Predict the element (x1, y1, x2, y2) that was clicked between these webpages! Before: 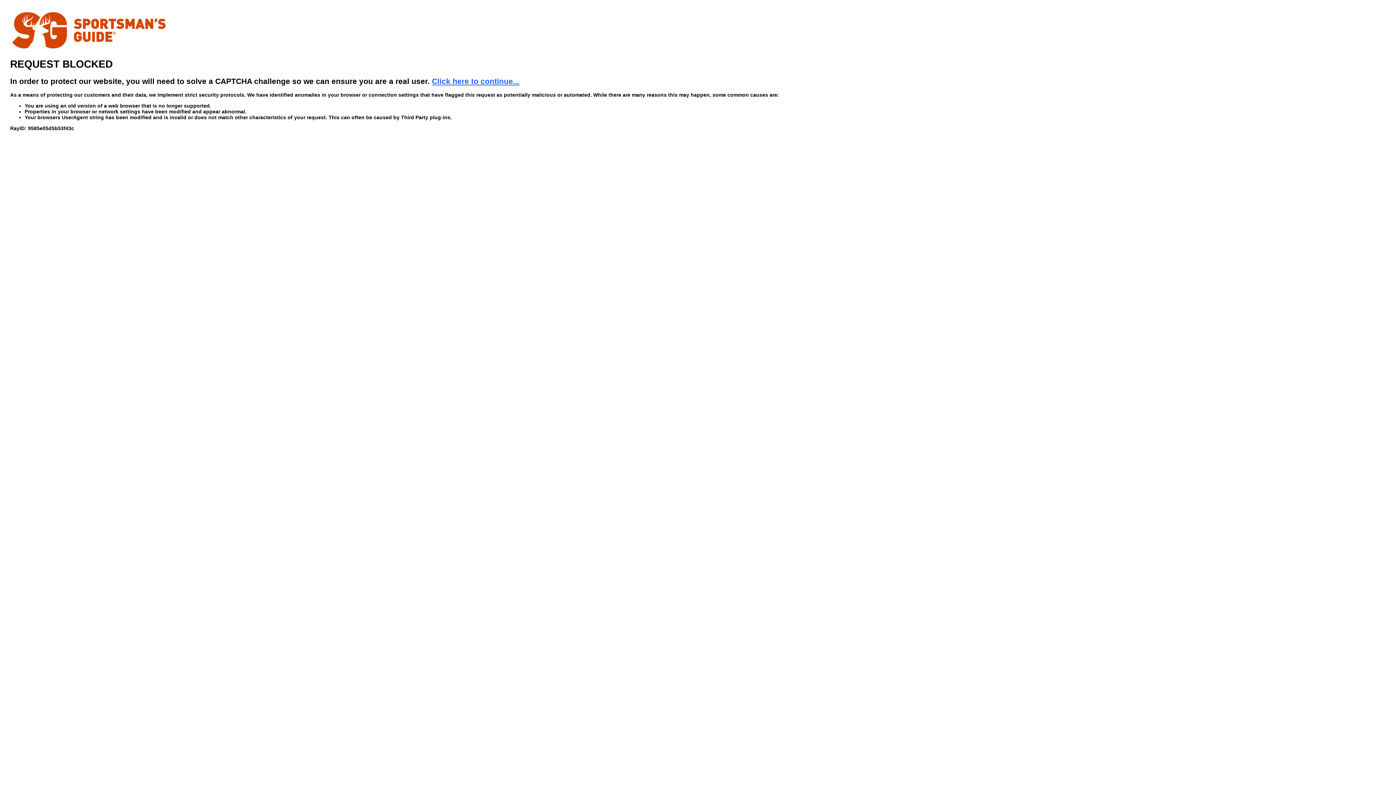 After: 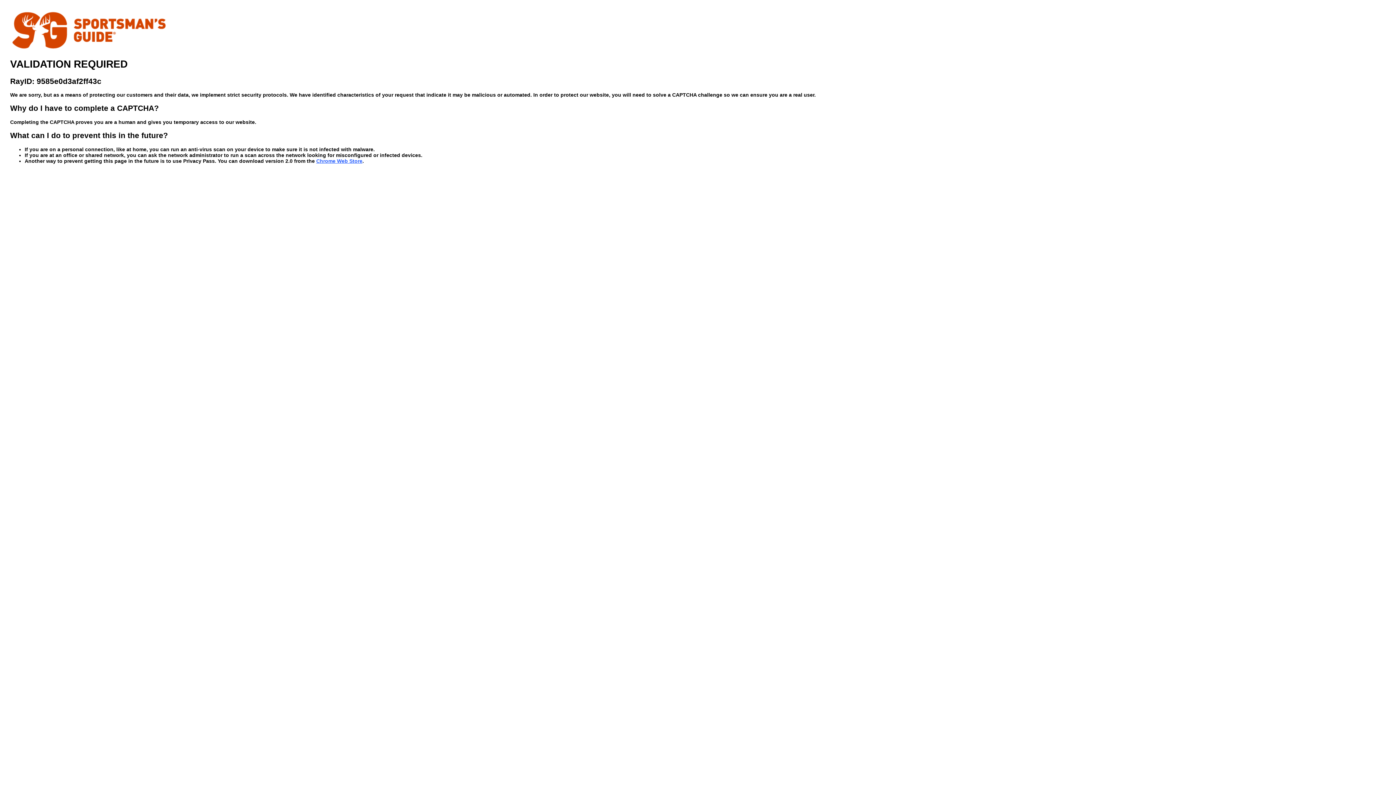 Action: label: Click here to continue... bbox: (432, 76, 519, 85)